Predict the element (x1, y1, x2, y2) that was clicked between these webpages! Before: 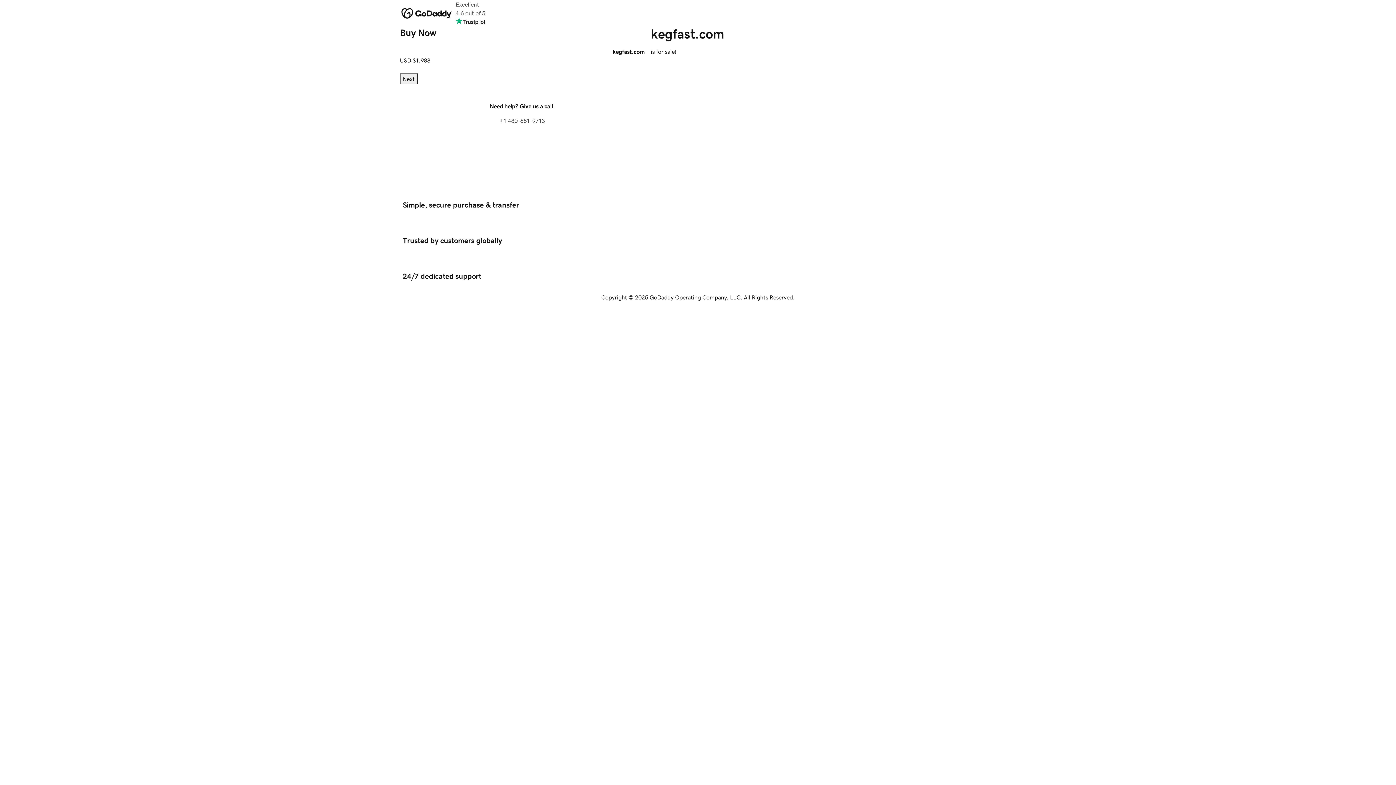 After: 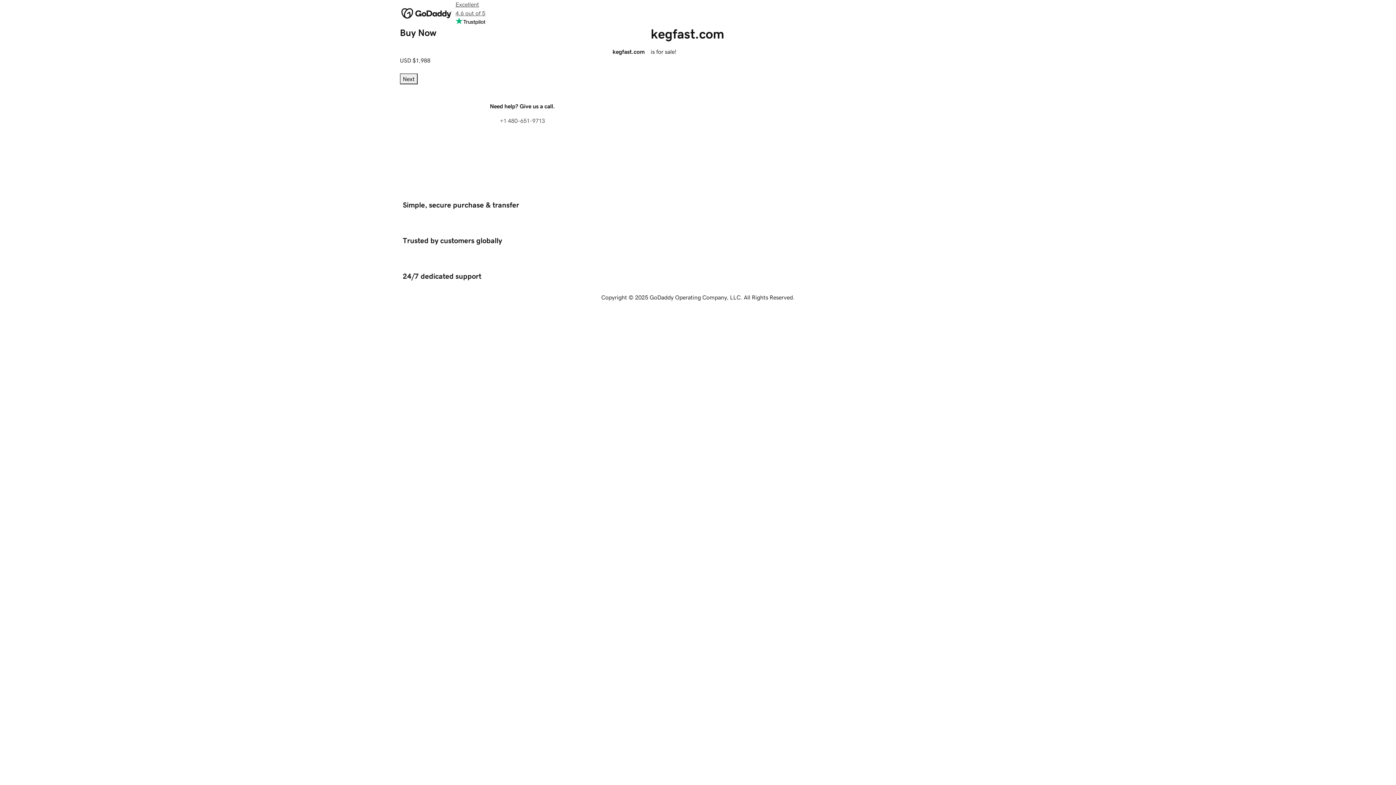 Action: label: Next bbox: (400, 73, 417, 84)